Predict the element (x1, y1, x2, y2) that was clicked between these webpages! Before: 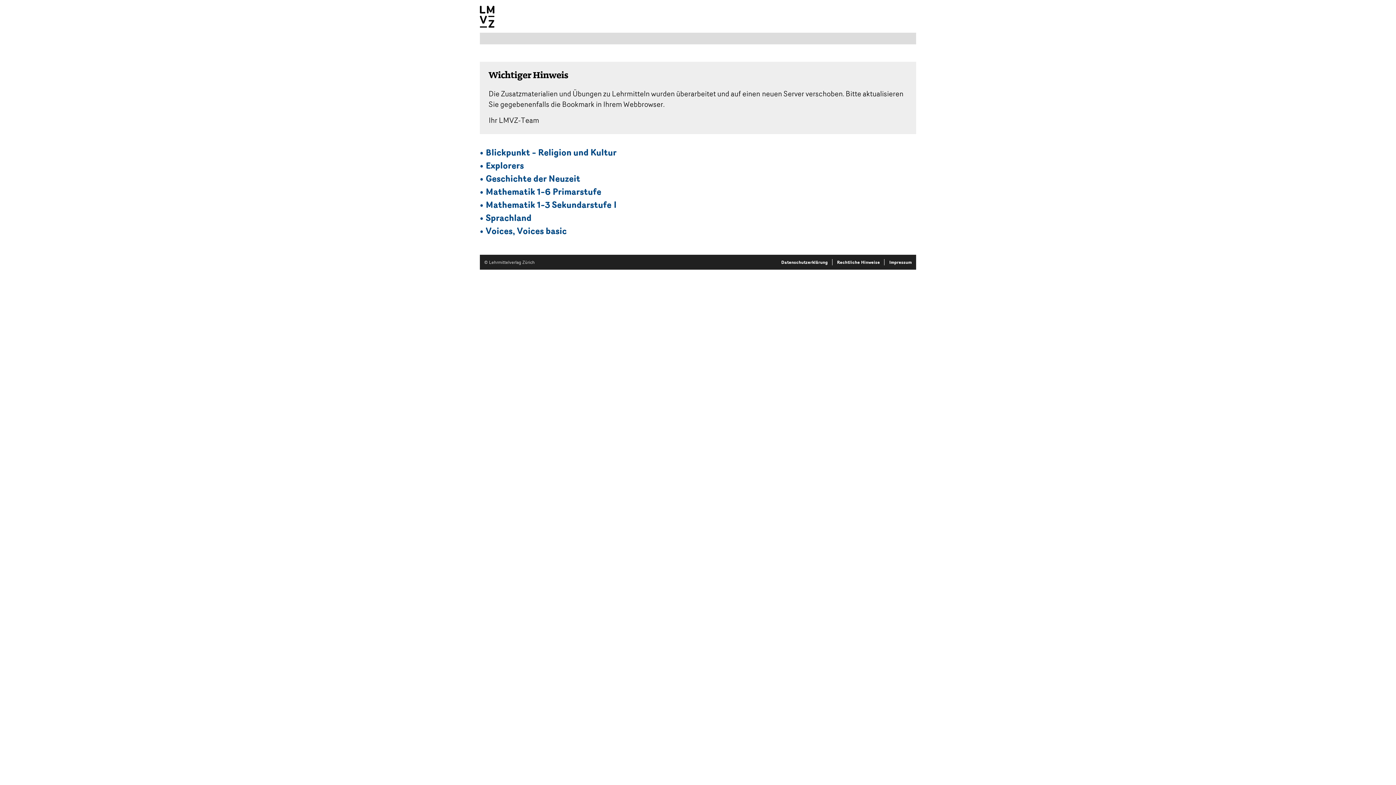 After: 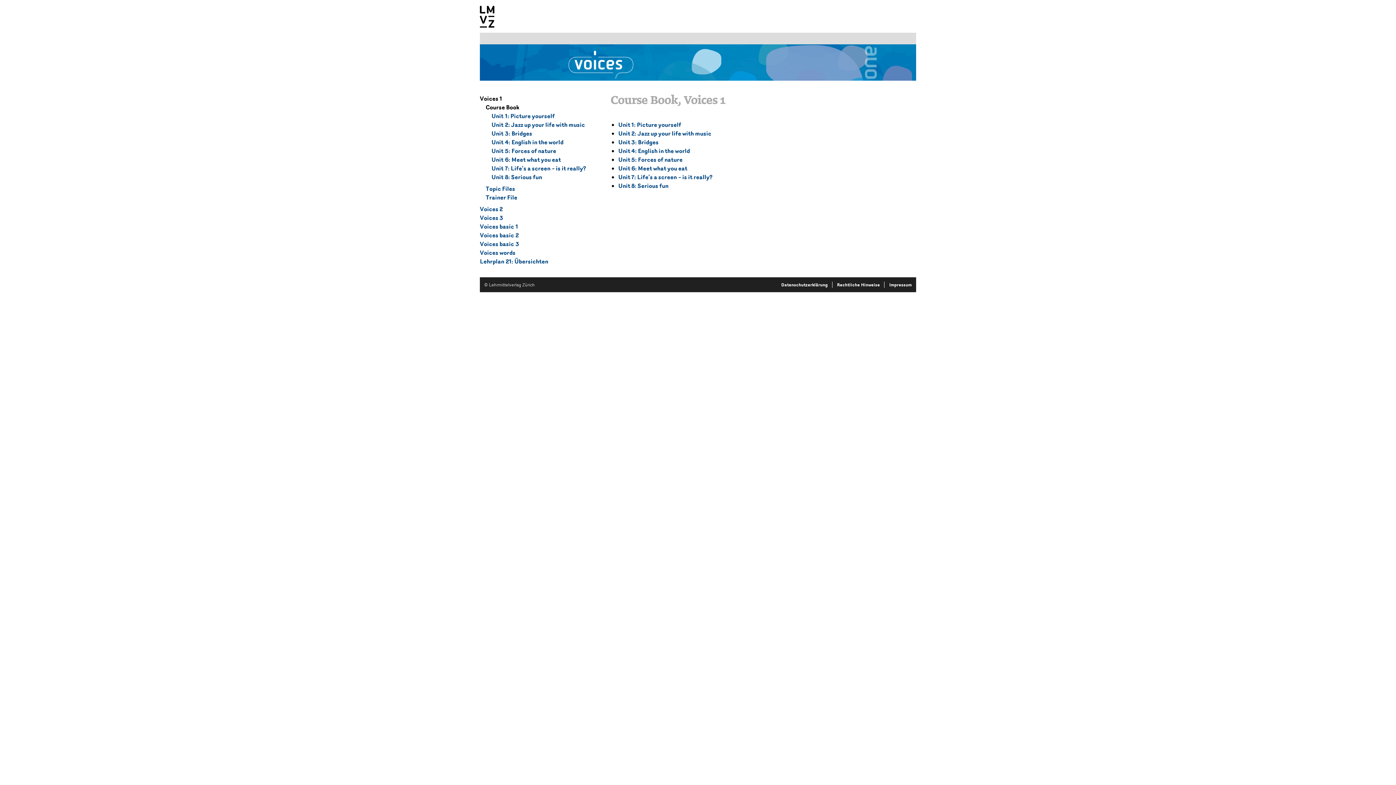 Action: label: • Voices, Voices basic bbox: (480, 224, 916, 237)